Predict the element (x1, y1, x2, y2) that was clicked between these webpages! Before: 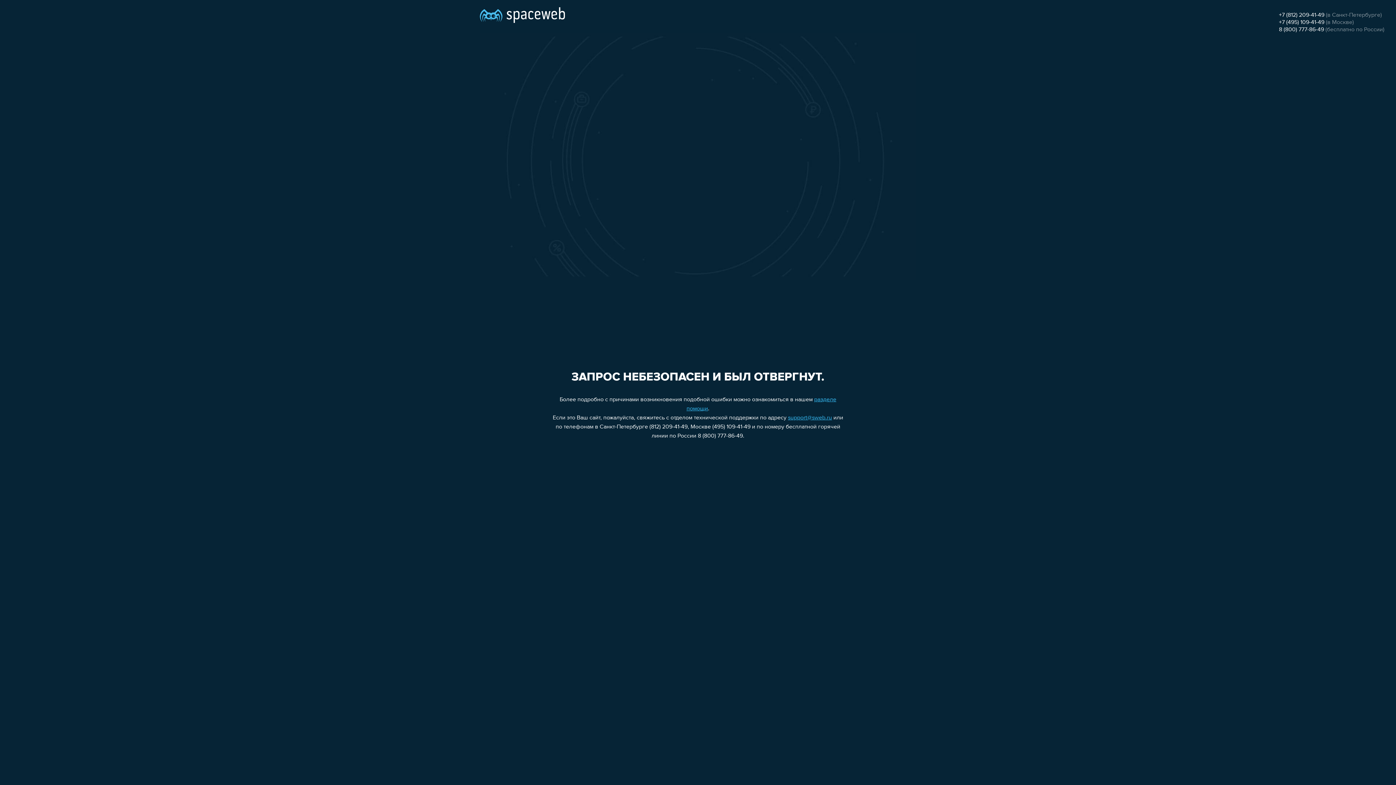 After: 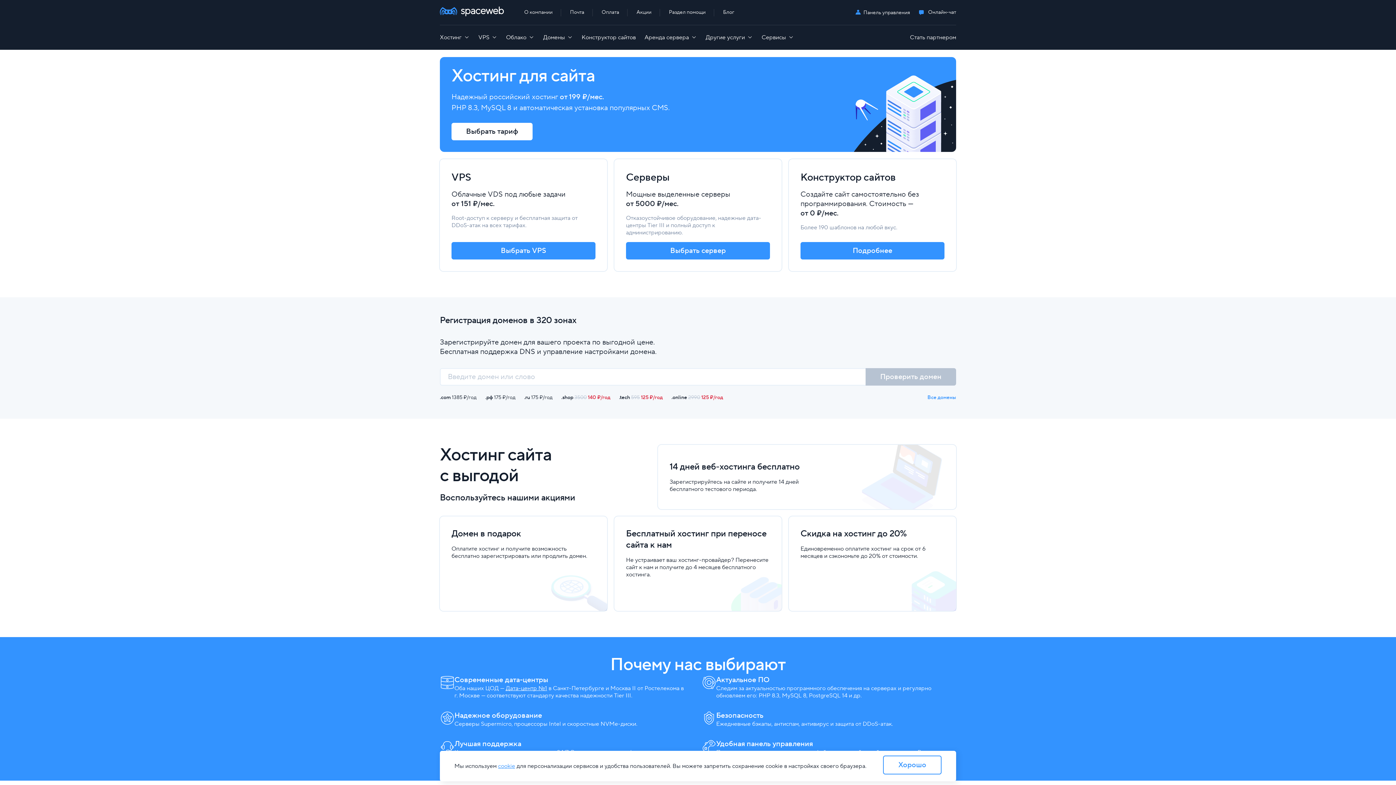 Action: bbox: (480, 0, 565, 25)